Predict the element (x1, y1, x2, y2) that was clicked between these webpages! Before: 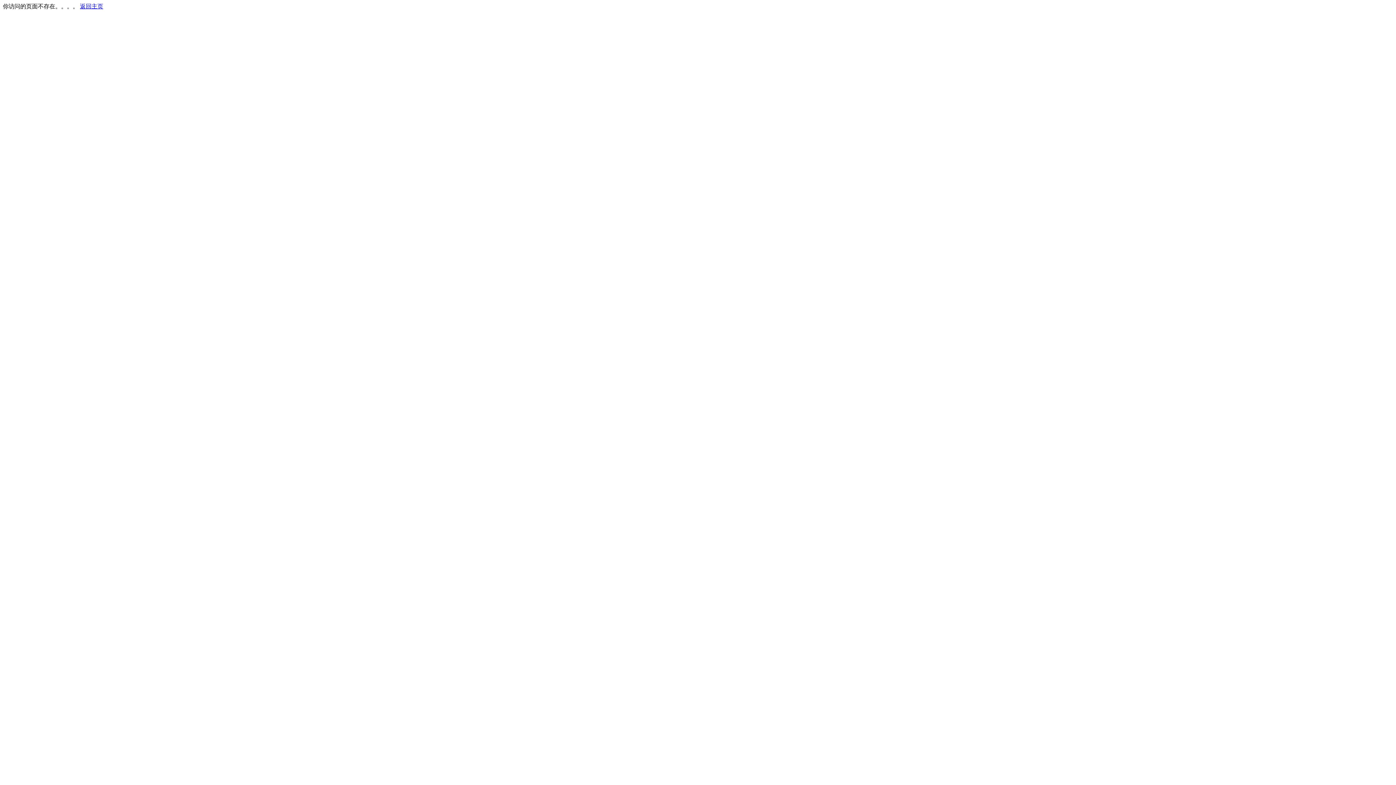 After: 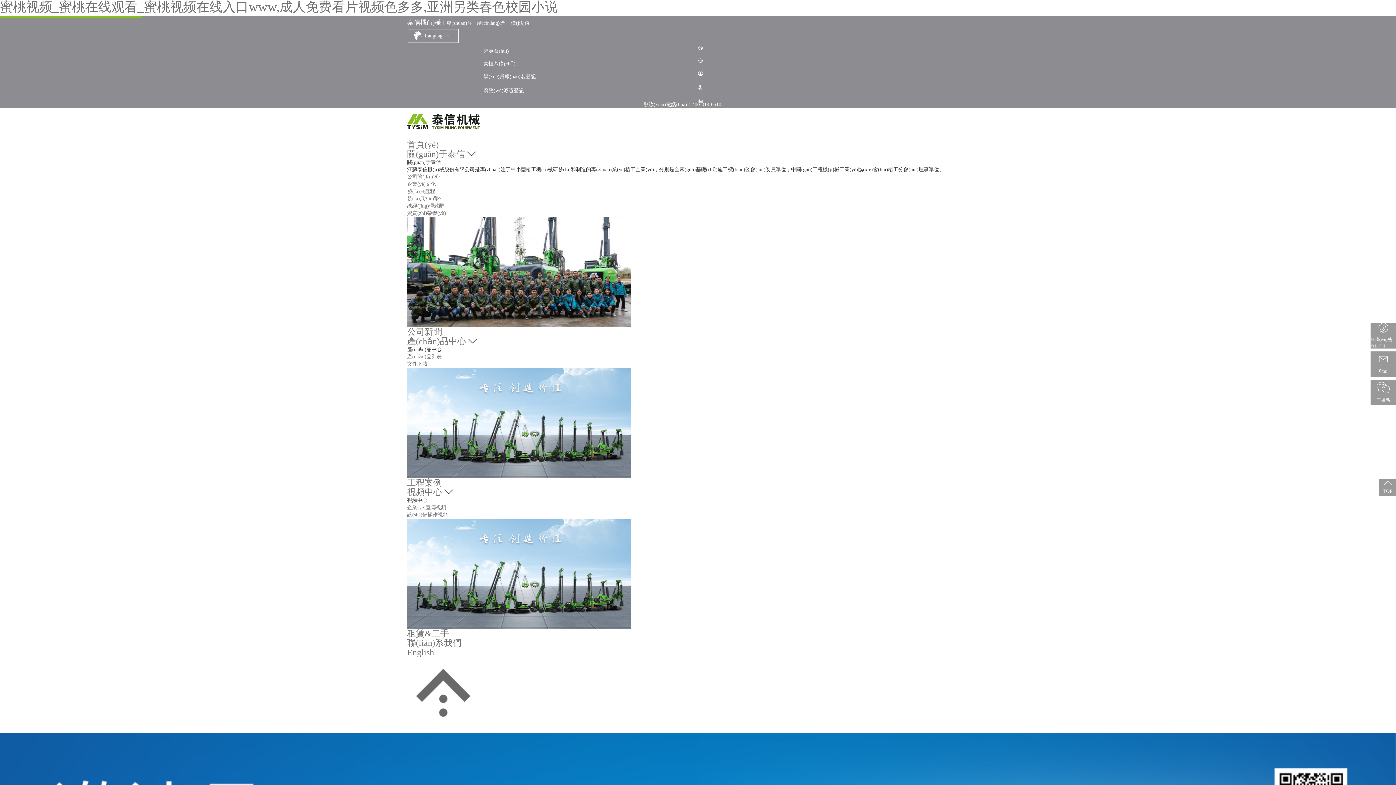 Action: label: 返回主页 bbox: (80, 3, 103, 9)